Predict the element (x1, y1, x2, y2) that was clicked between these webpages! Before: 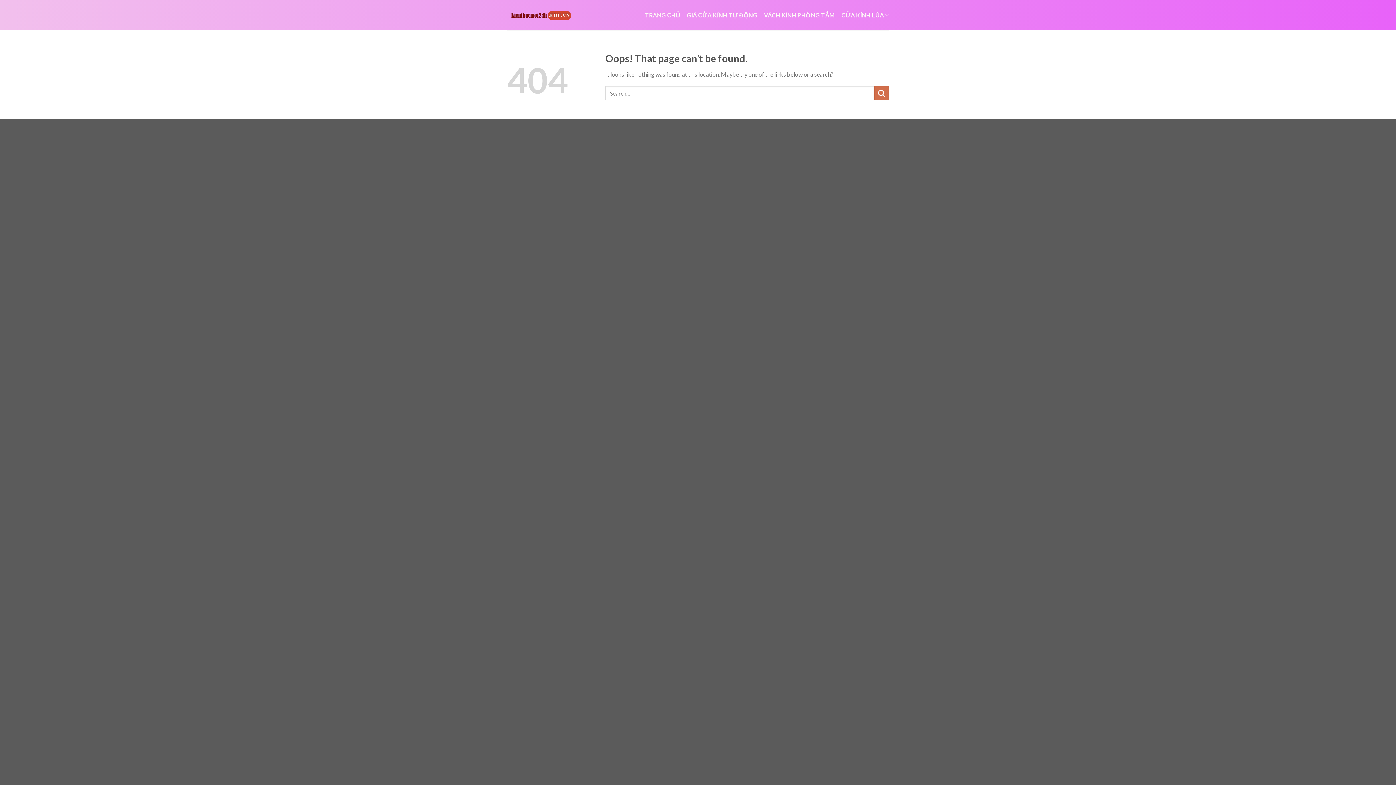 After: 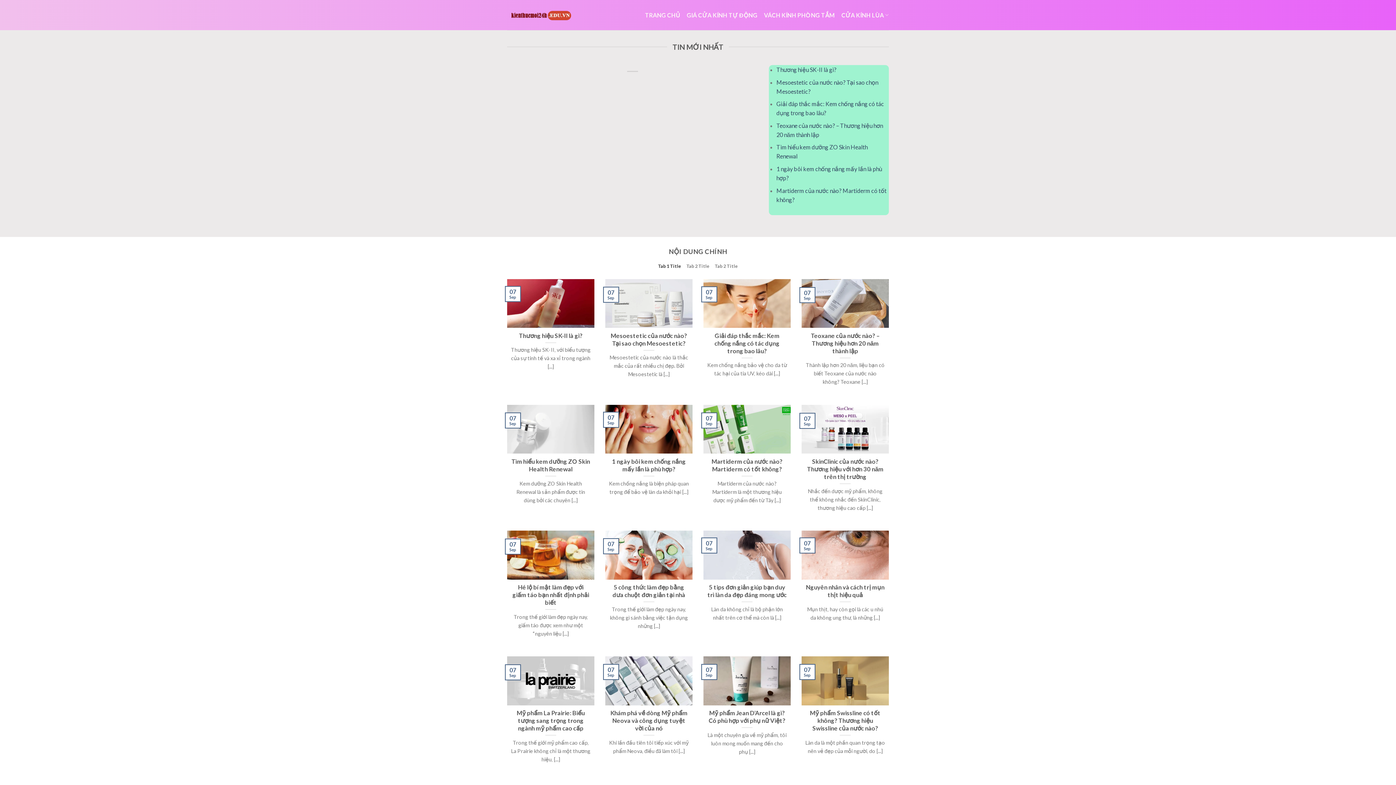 Action: bbox: (507, 8, 571, 21)